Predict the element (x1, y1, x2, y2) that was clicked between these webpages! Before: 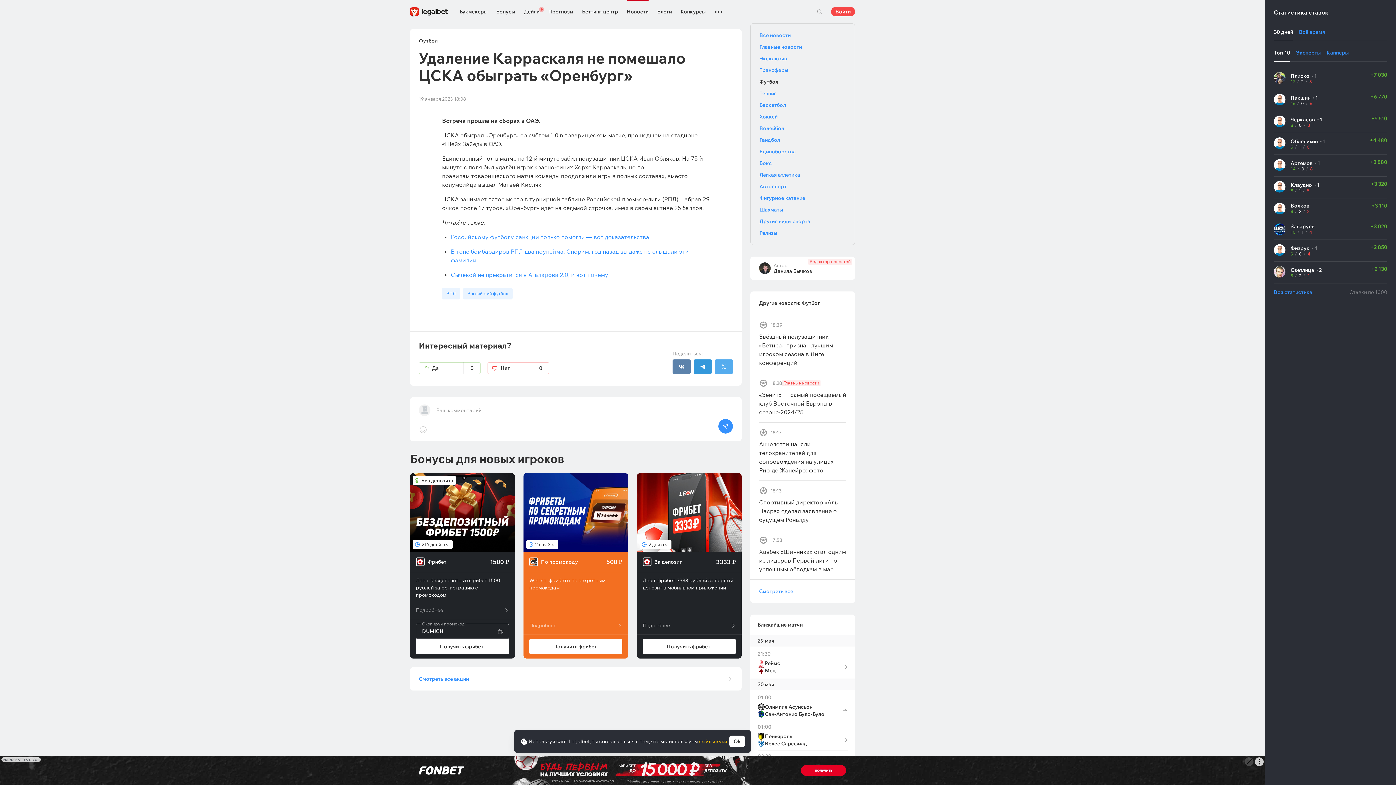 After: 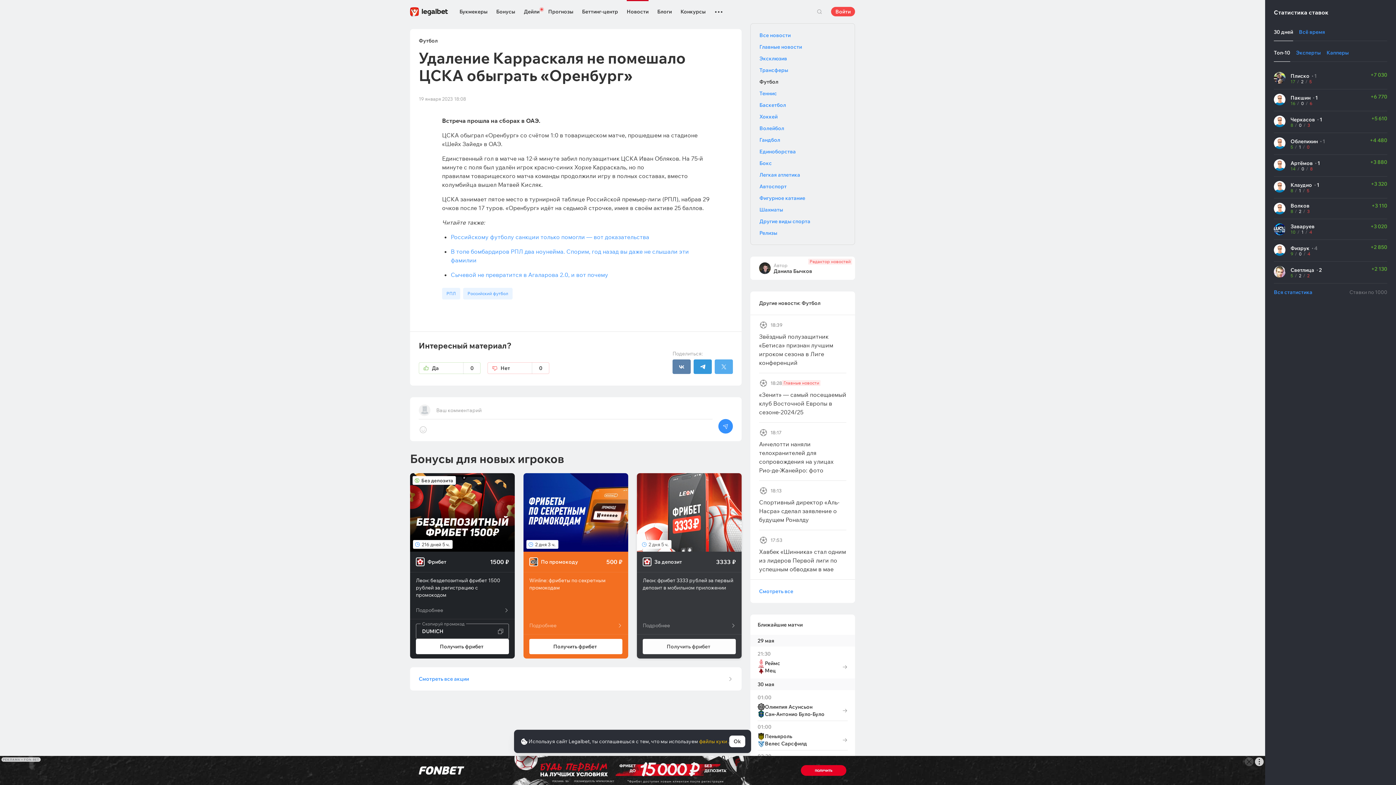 Action: bbox: (637, 473, 741, 551) label: 2 дня 5 ч.